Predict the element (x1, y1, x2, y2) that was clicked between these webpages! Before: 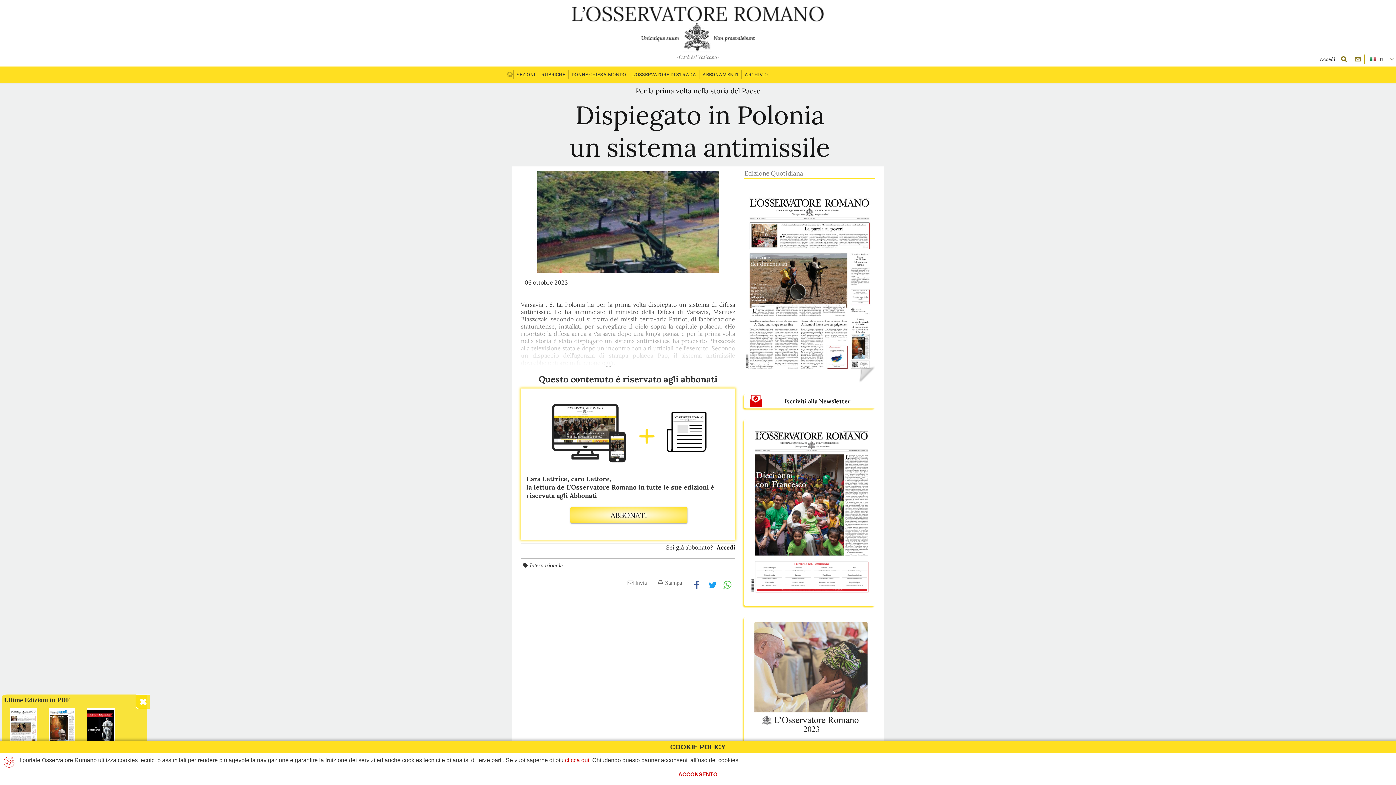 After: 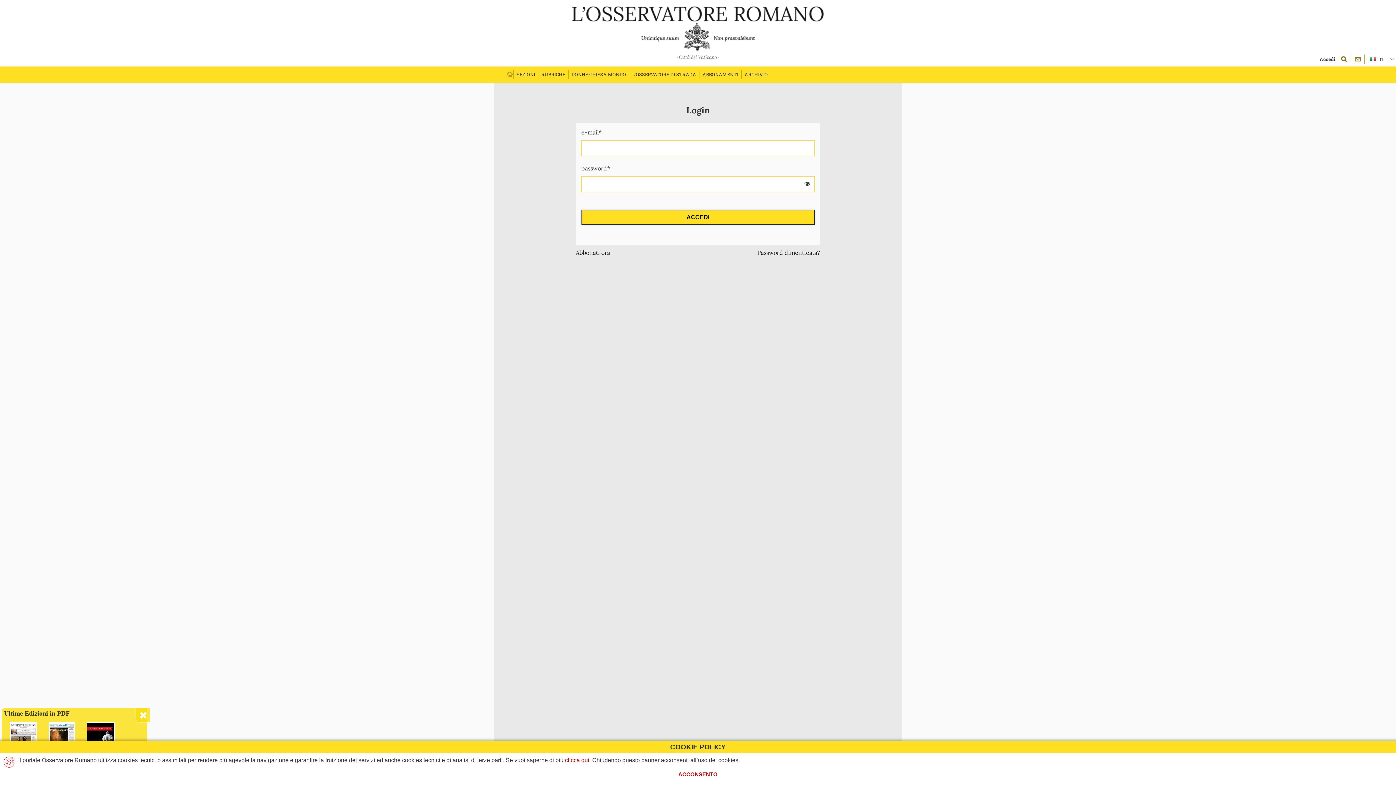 Action: bbox: (716, 544, 735, 551) label: Accedi